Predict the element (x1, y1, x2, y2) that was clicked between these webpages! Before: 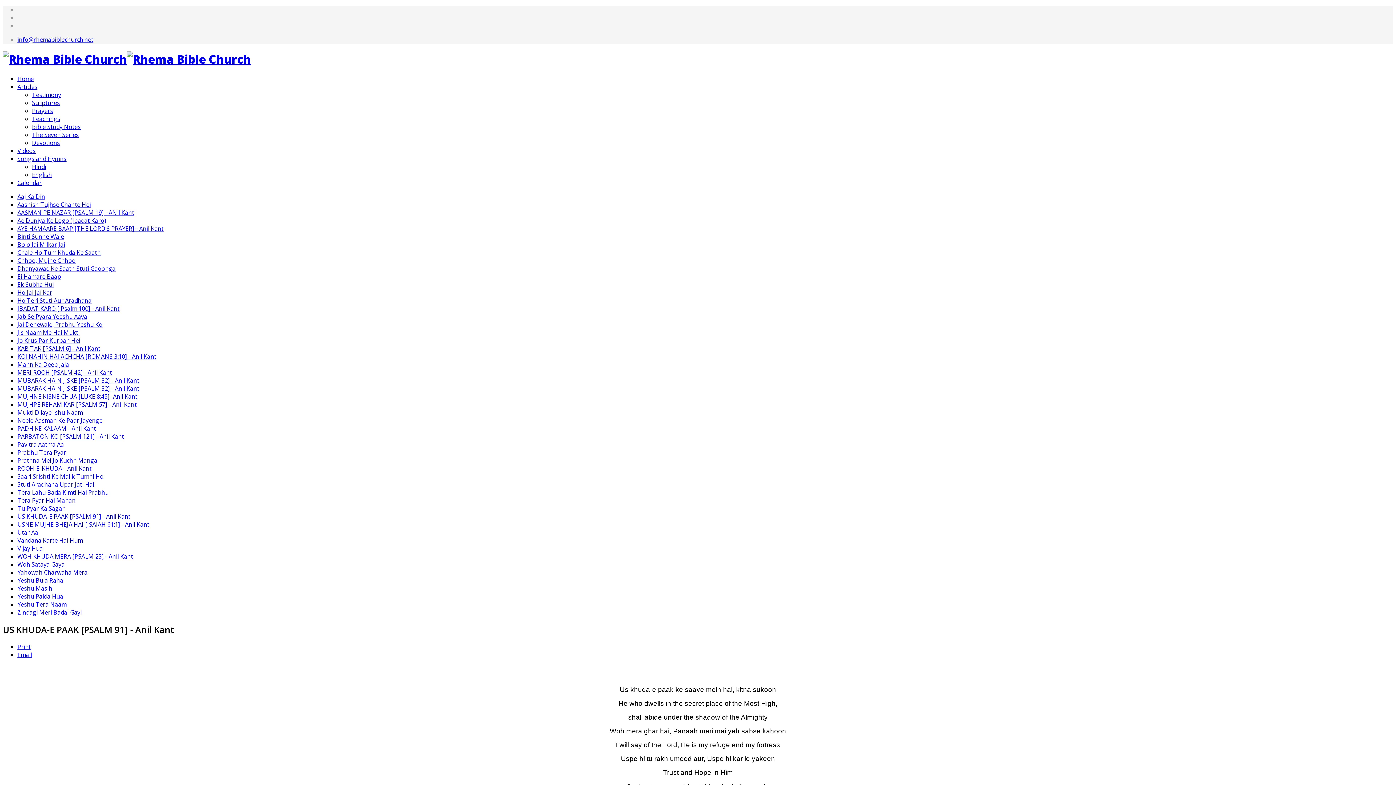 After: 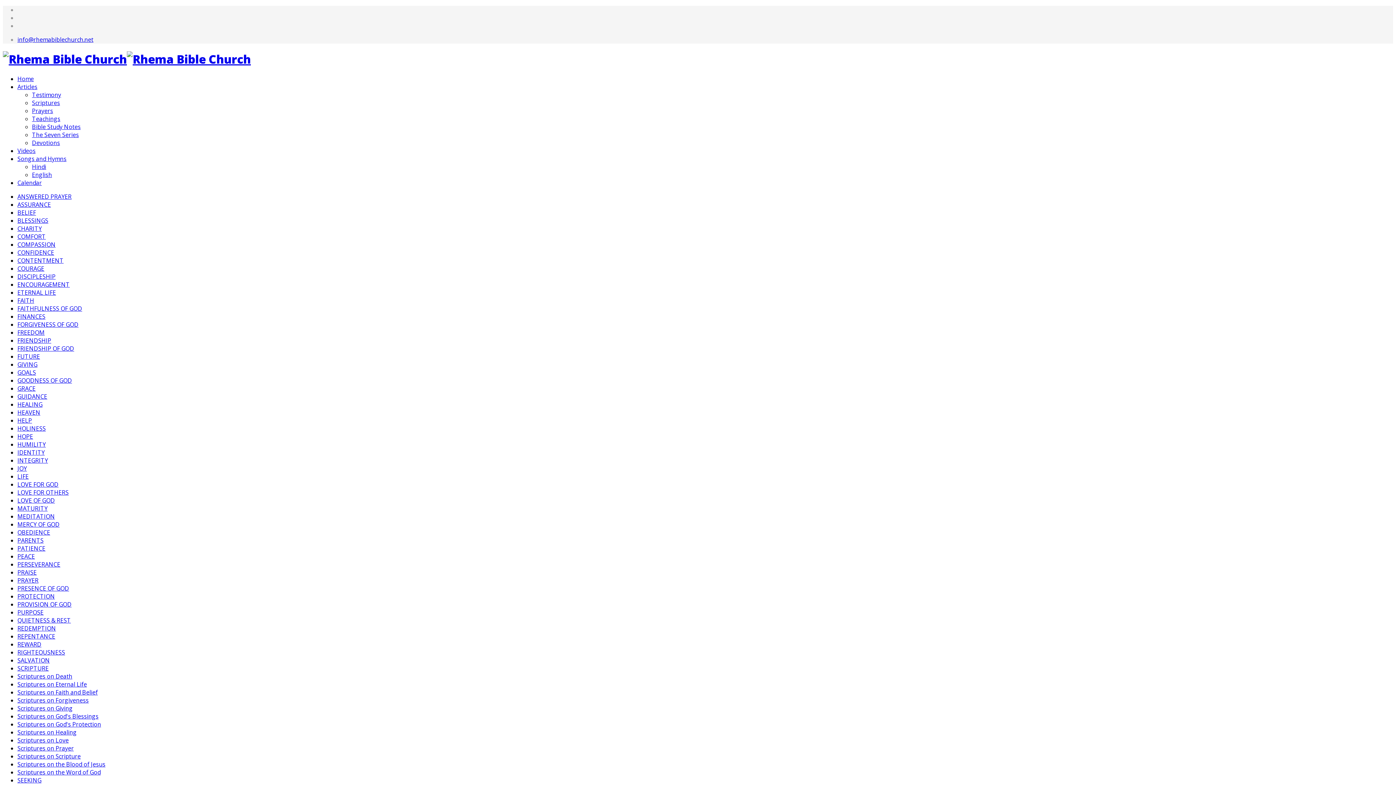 Action: label: Scriptures bbox: (32, 98, 60, 106)